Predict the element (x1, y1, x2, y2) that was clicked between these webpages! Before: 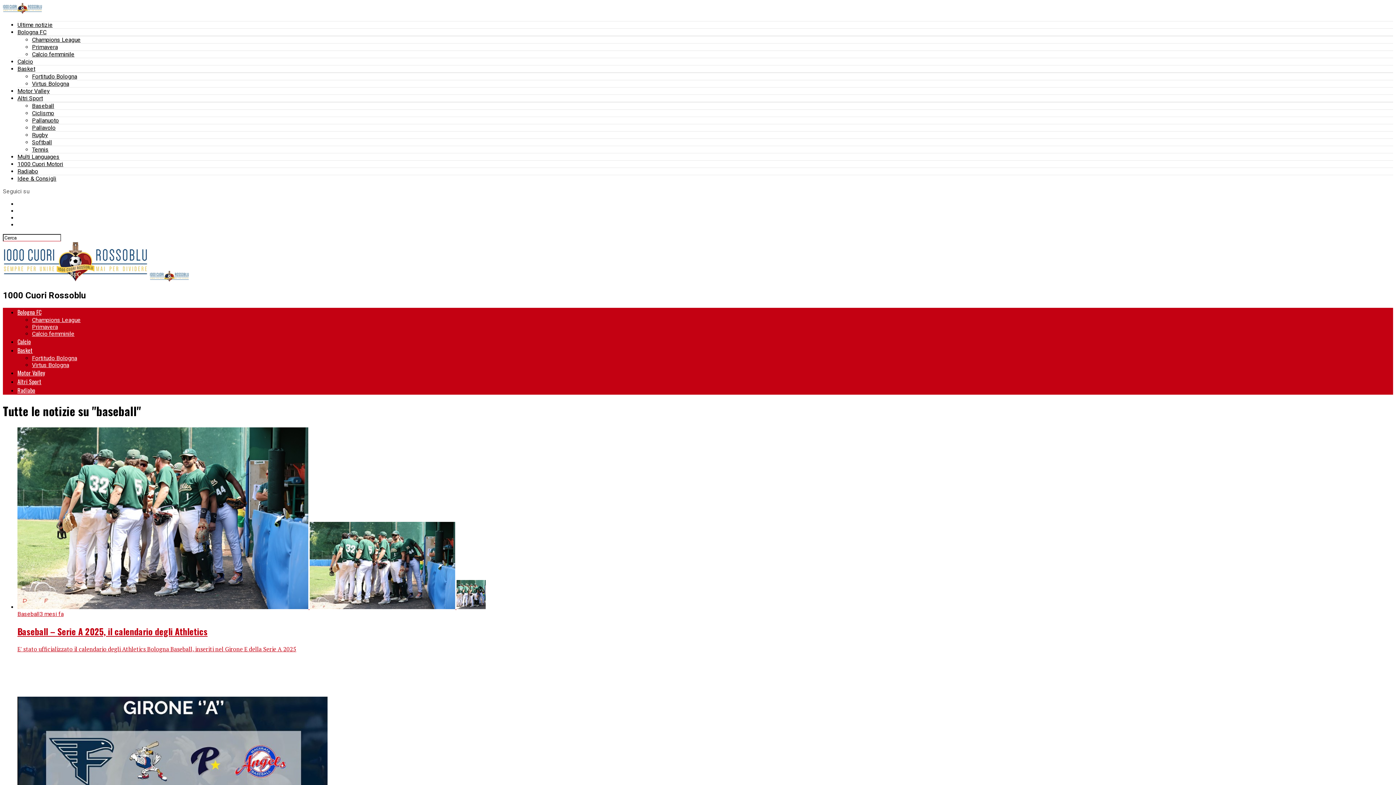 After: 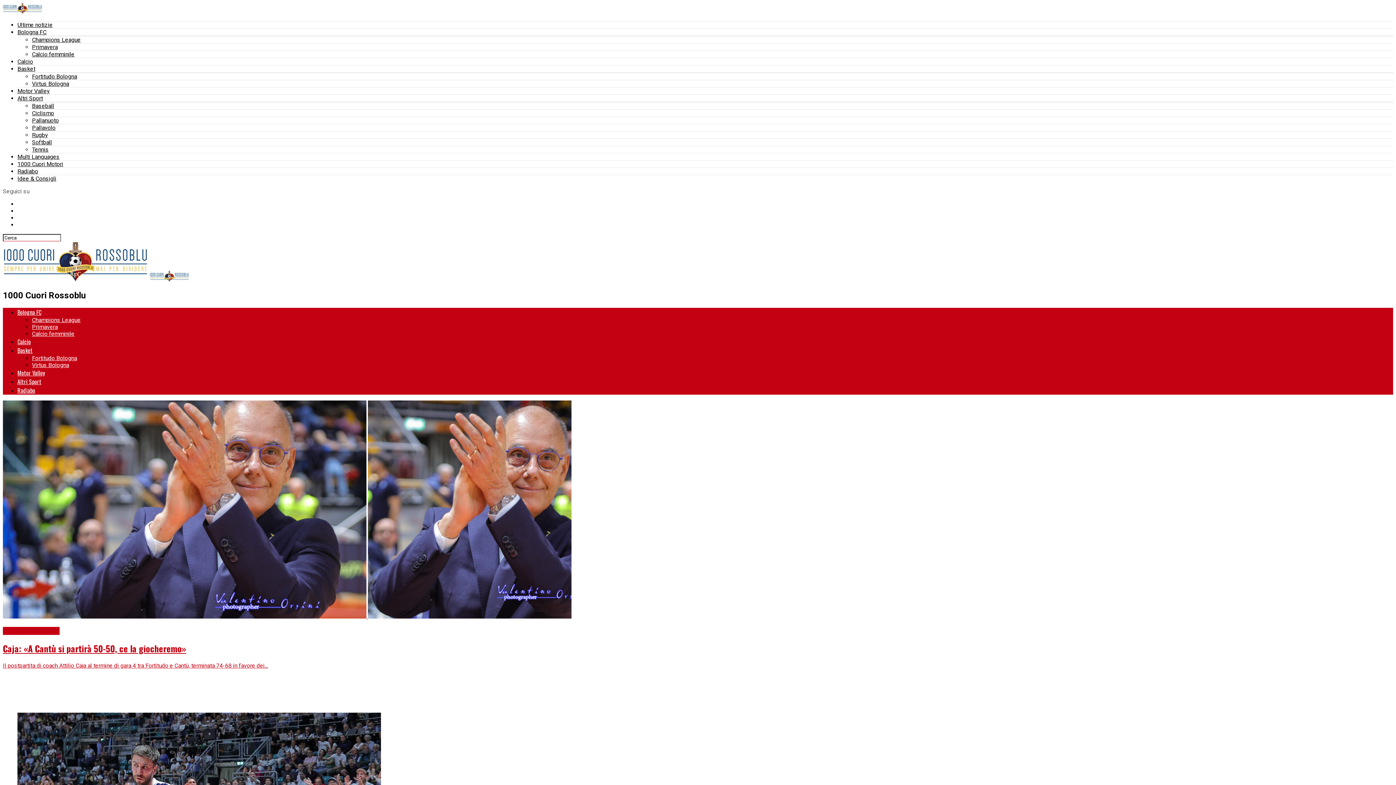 Action: bbox: (32, 73, 77, 80) label: Fortitudo Bologna